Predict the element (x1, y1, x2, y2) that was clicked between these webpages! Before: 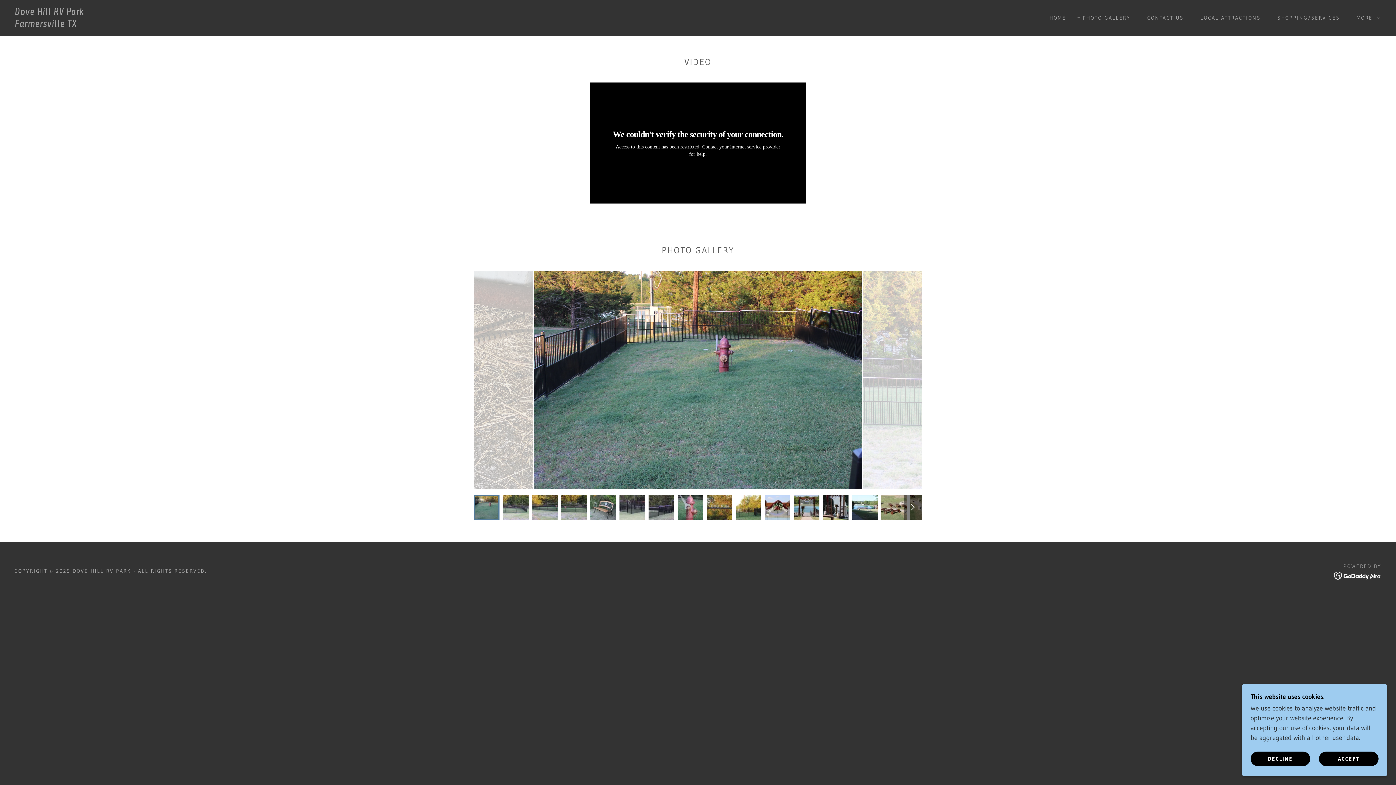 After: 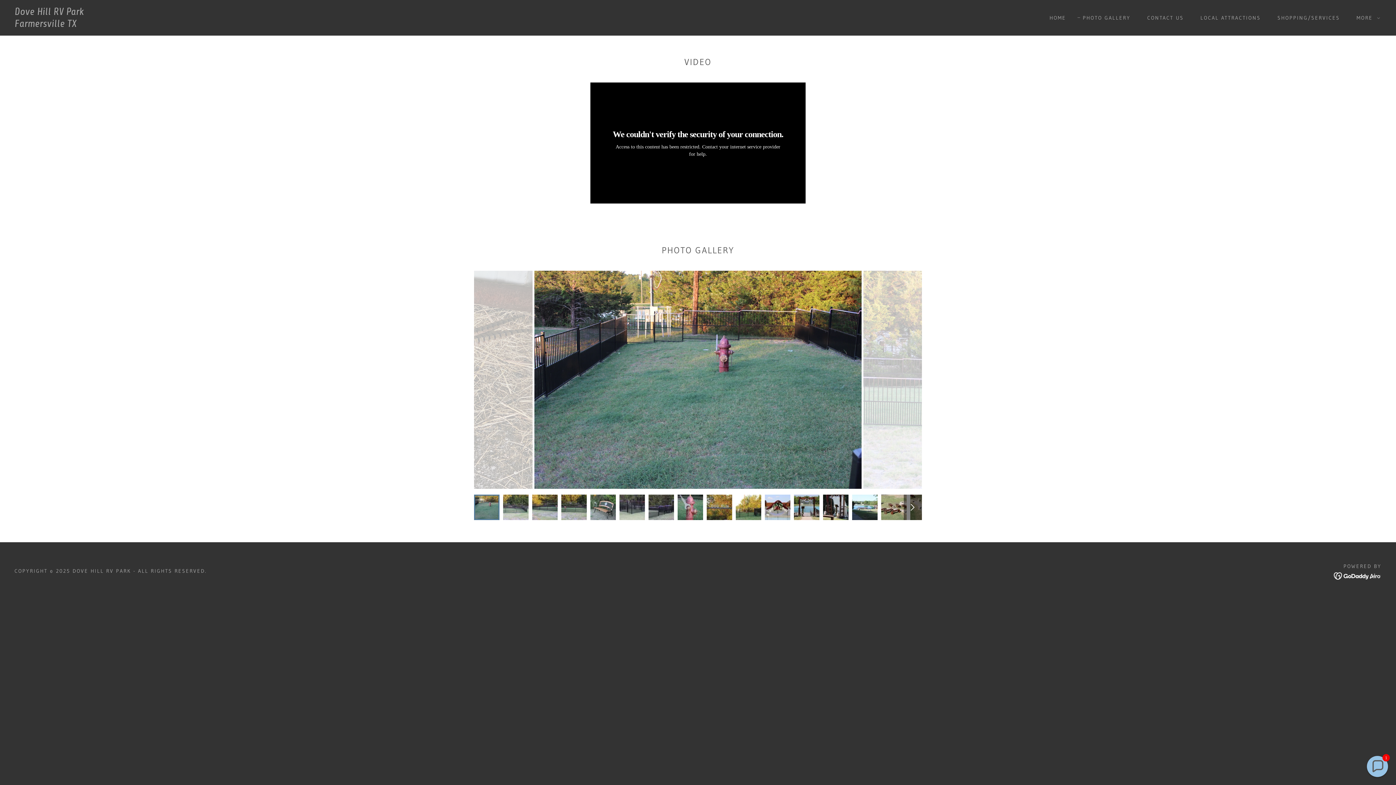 Action: label: ACCEPT bbox: (1319, 752, 1378, 766)